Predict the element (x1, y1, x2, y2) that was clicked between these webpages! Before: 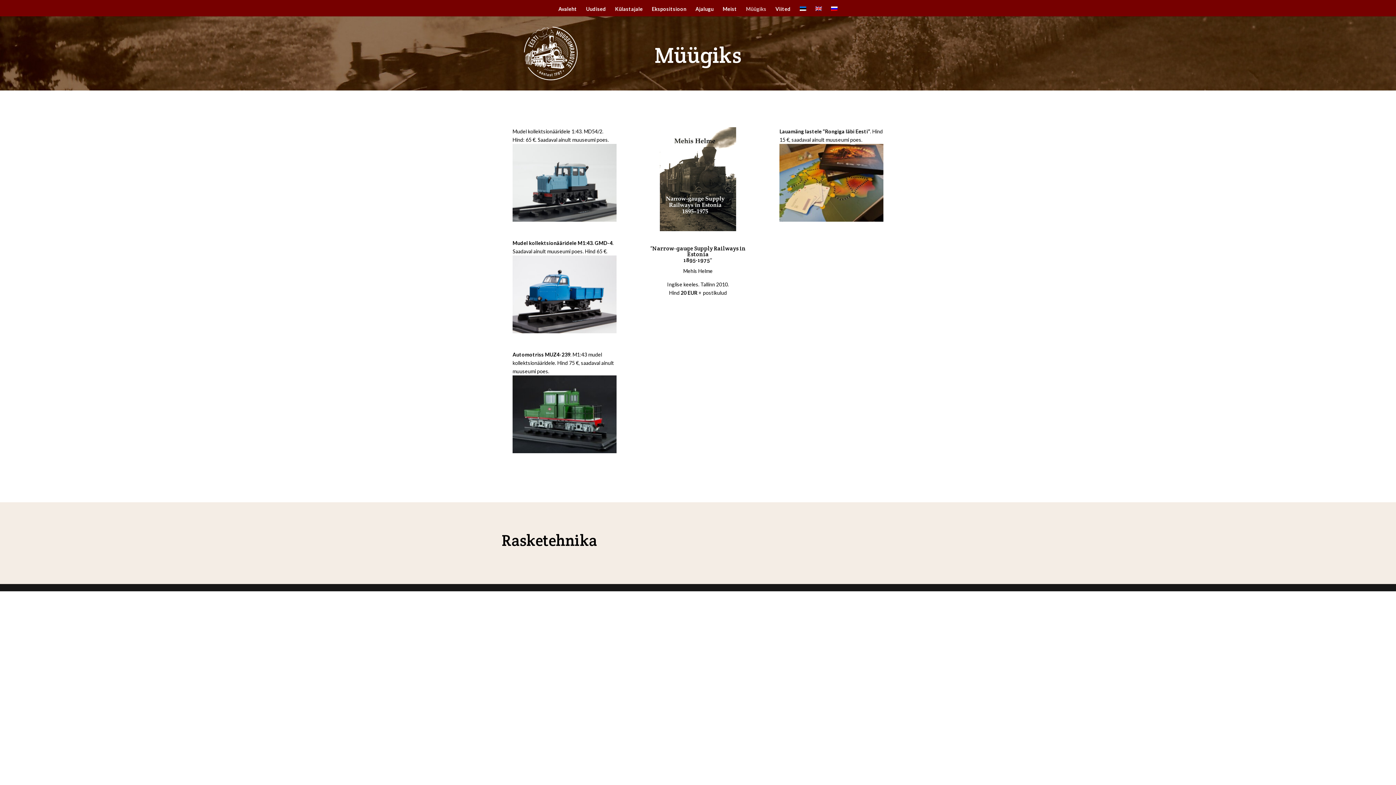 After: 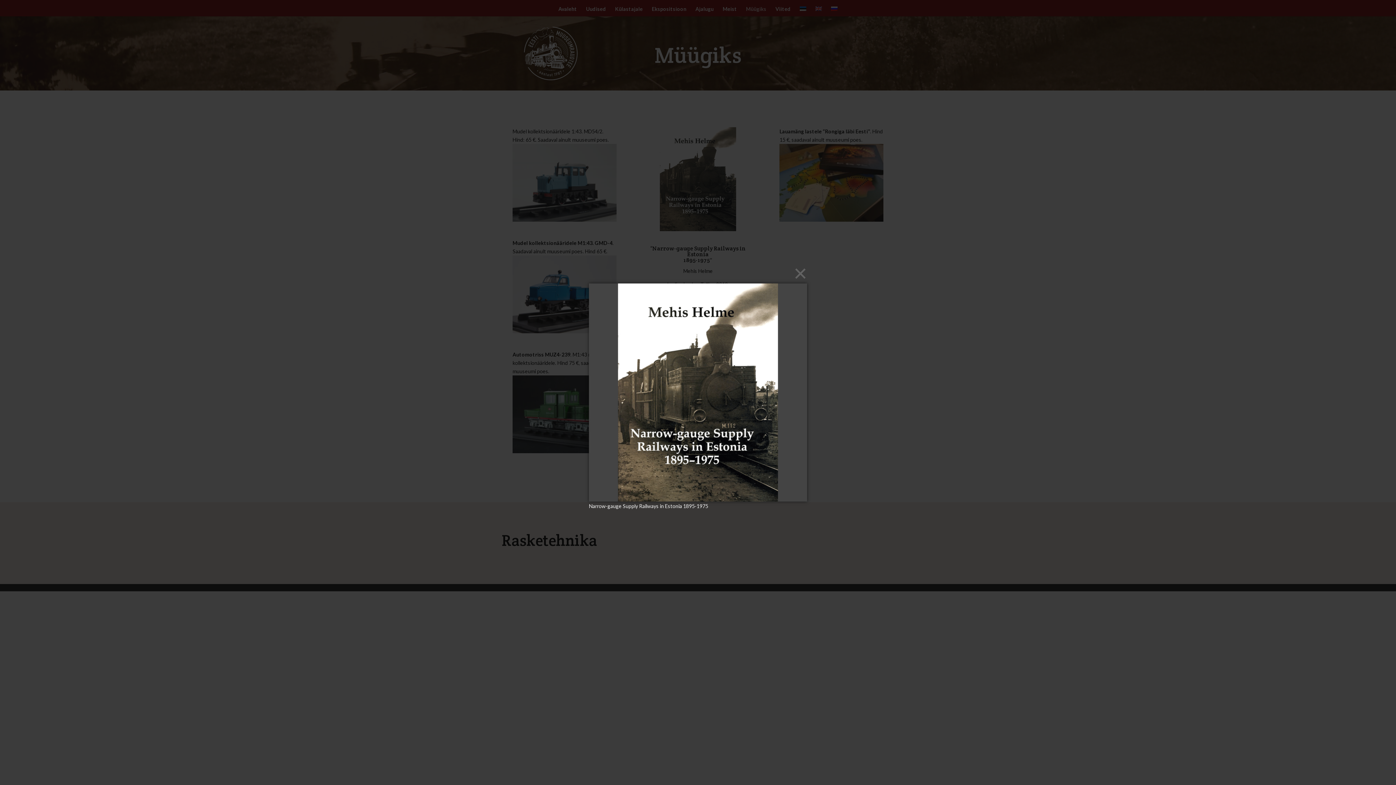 Action: bbox: (646, 226, 750, 232)